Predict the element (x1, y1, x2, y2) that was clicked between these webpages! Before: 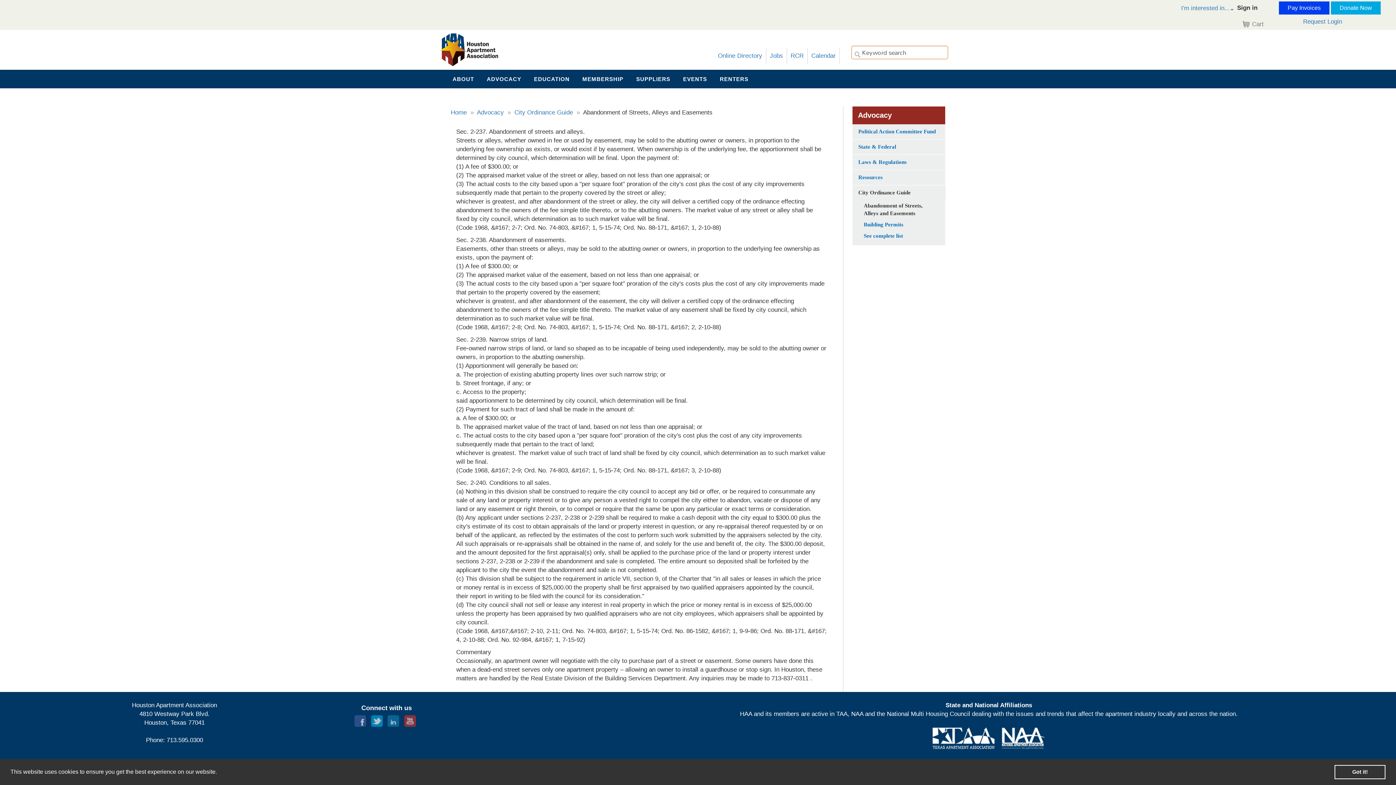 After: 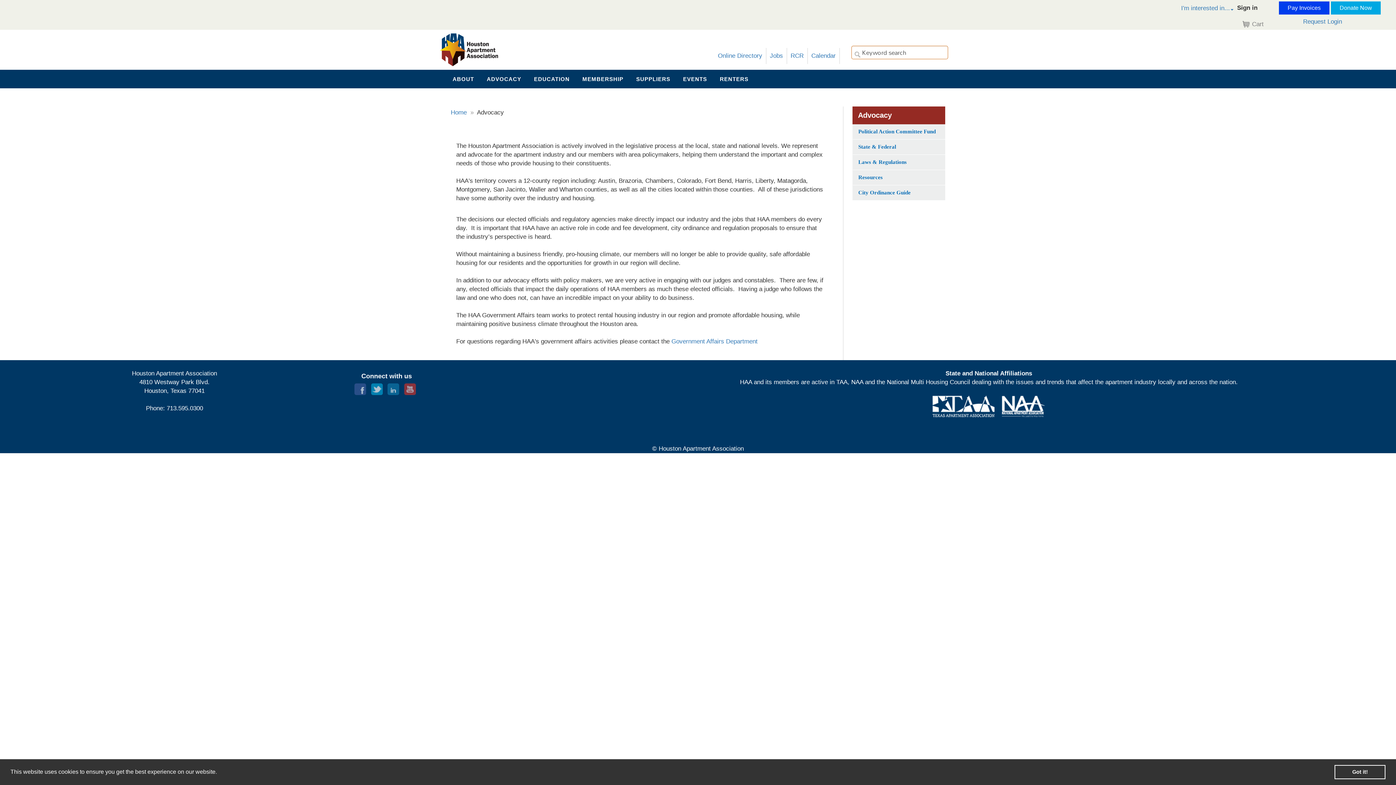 Action: label: ADVOCACY bbox: (479, 69, 526, 88)